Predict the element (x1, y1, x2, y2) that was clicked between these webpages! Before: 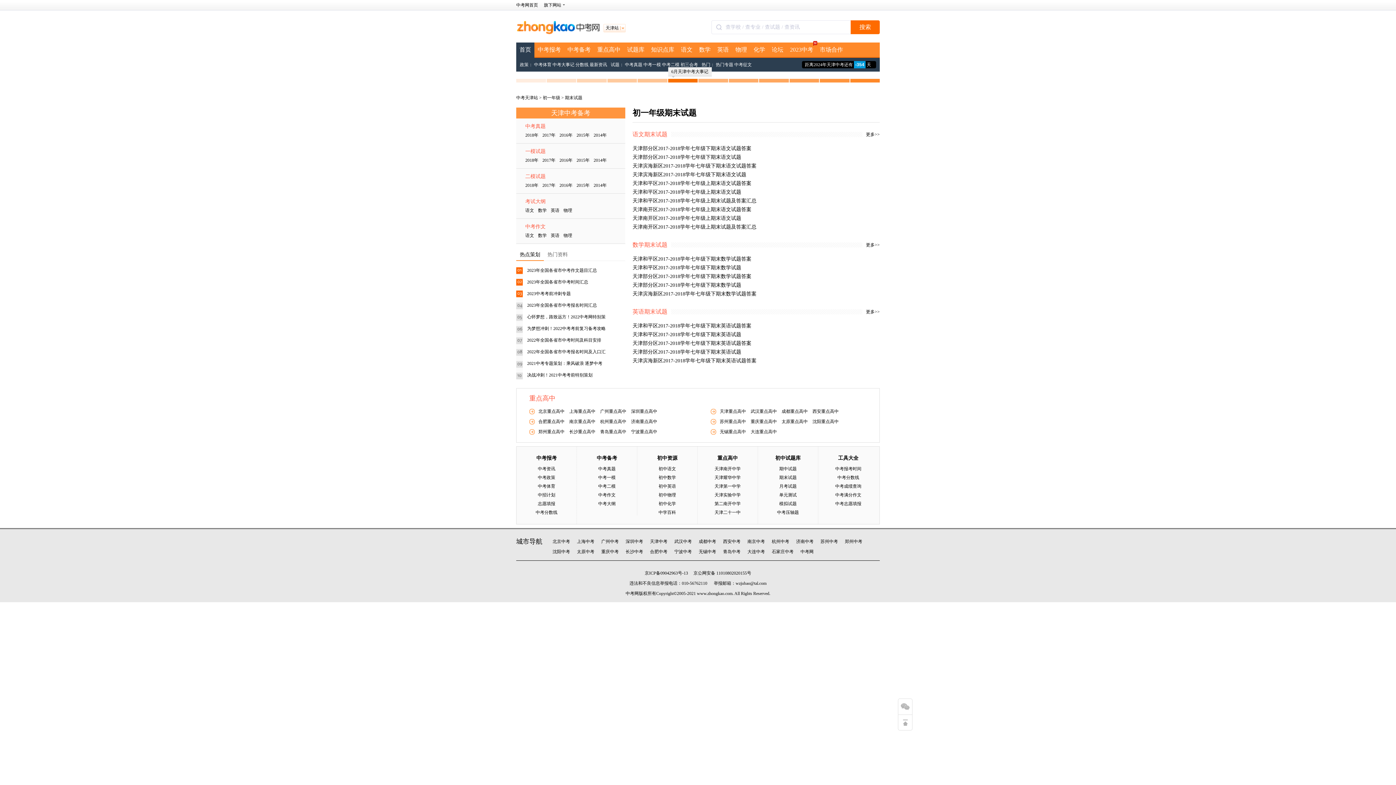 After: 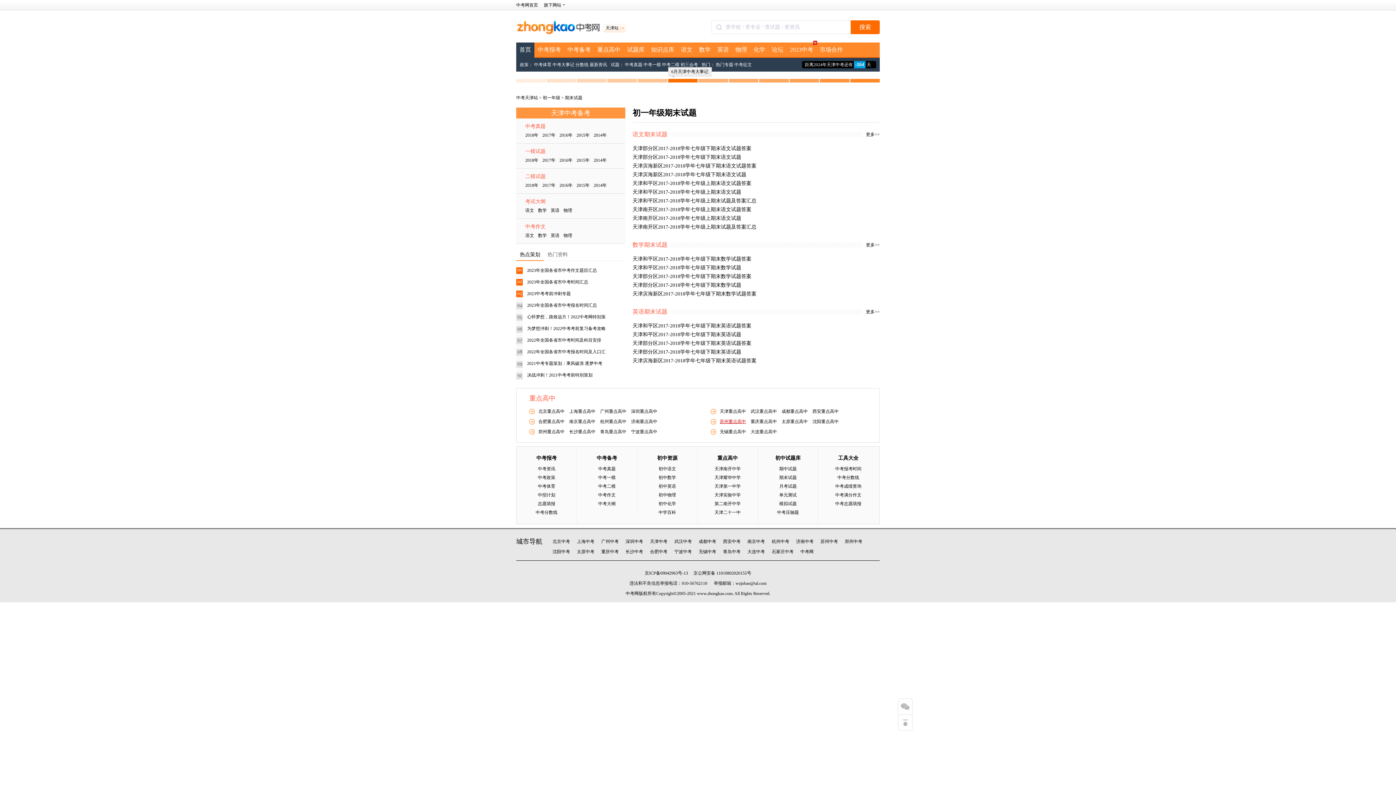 Action: label: 苏州重点高中 bbox: (720, 419, 746, 424)